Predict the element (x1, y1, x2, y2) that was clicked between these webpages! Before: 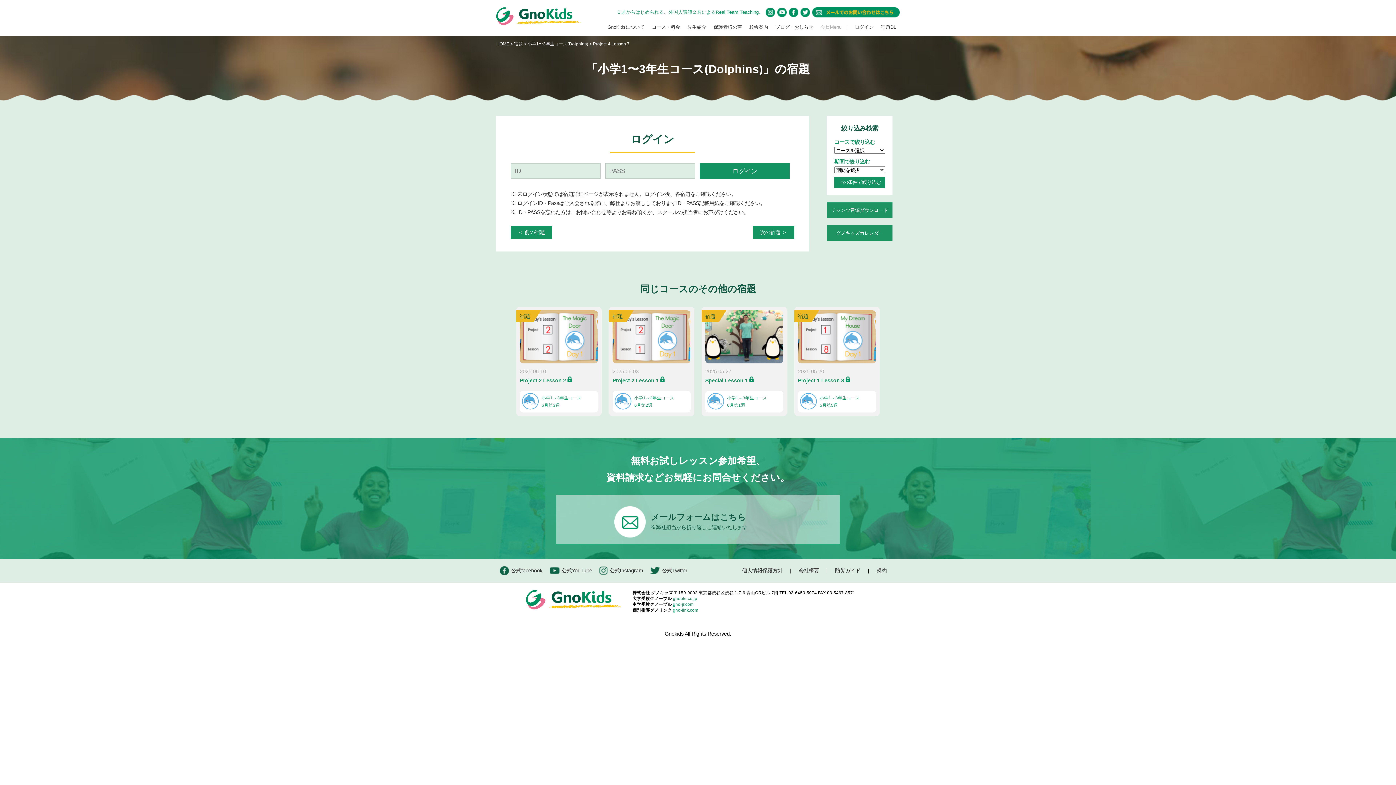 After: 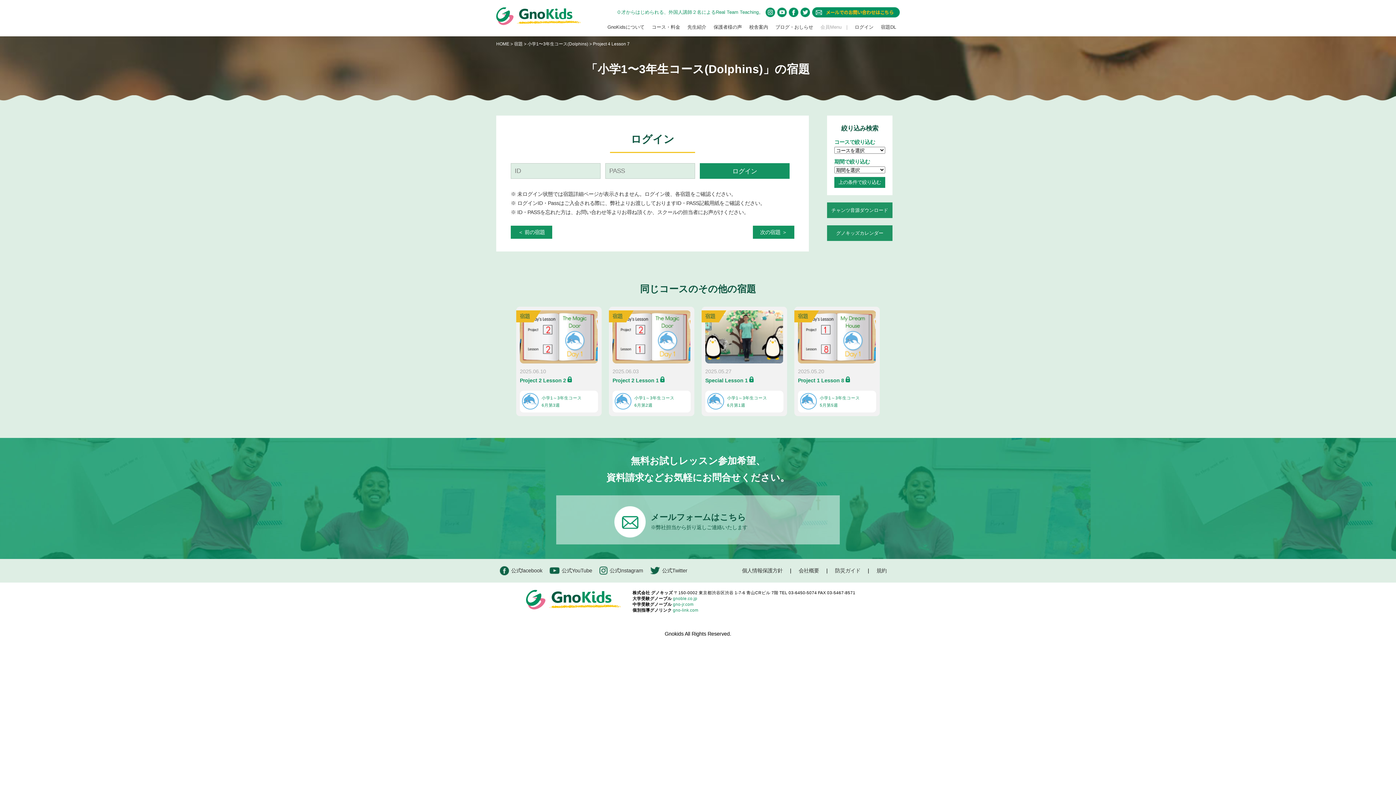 Action: label: 公式Instagram bbox: (599, 566, 643, 575)